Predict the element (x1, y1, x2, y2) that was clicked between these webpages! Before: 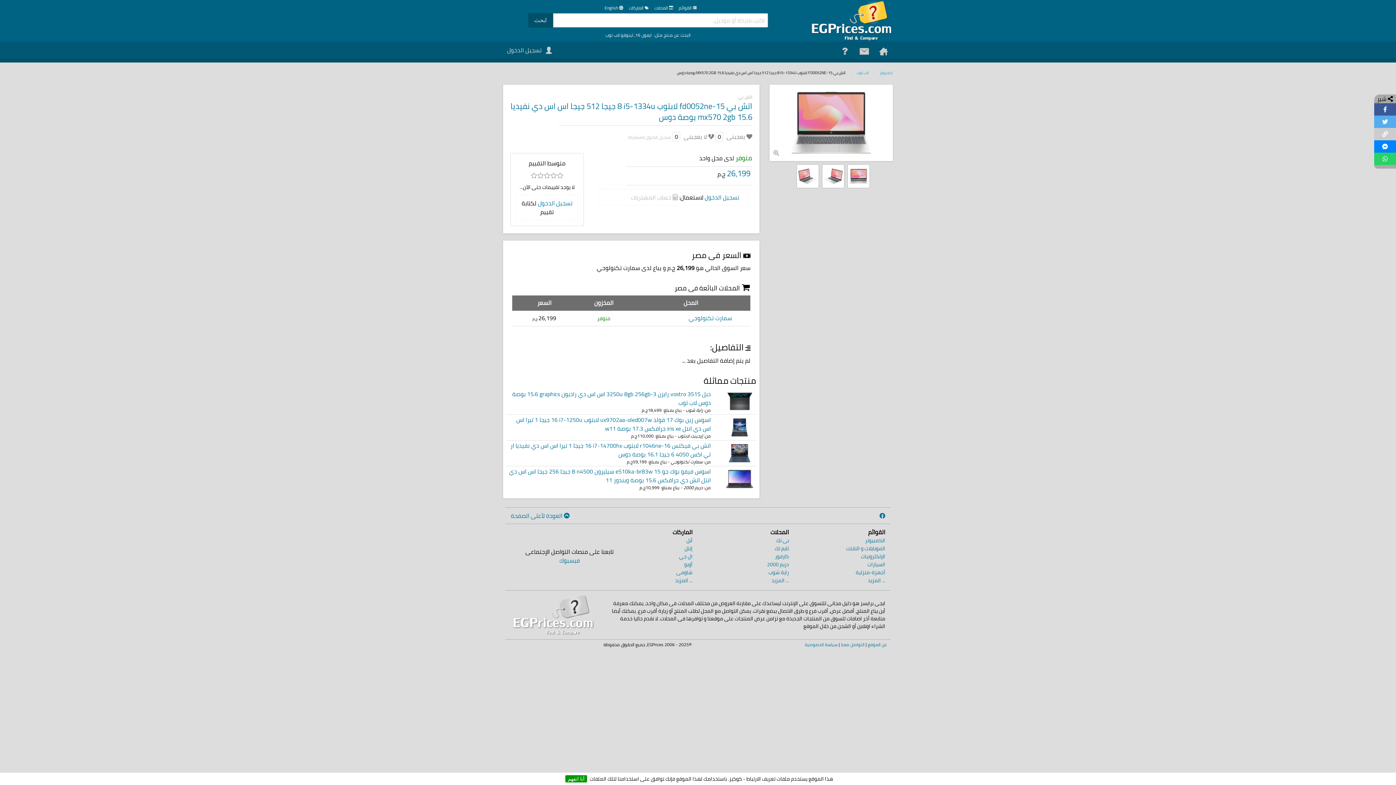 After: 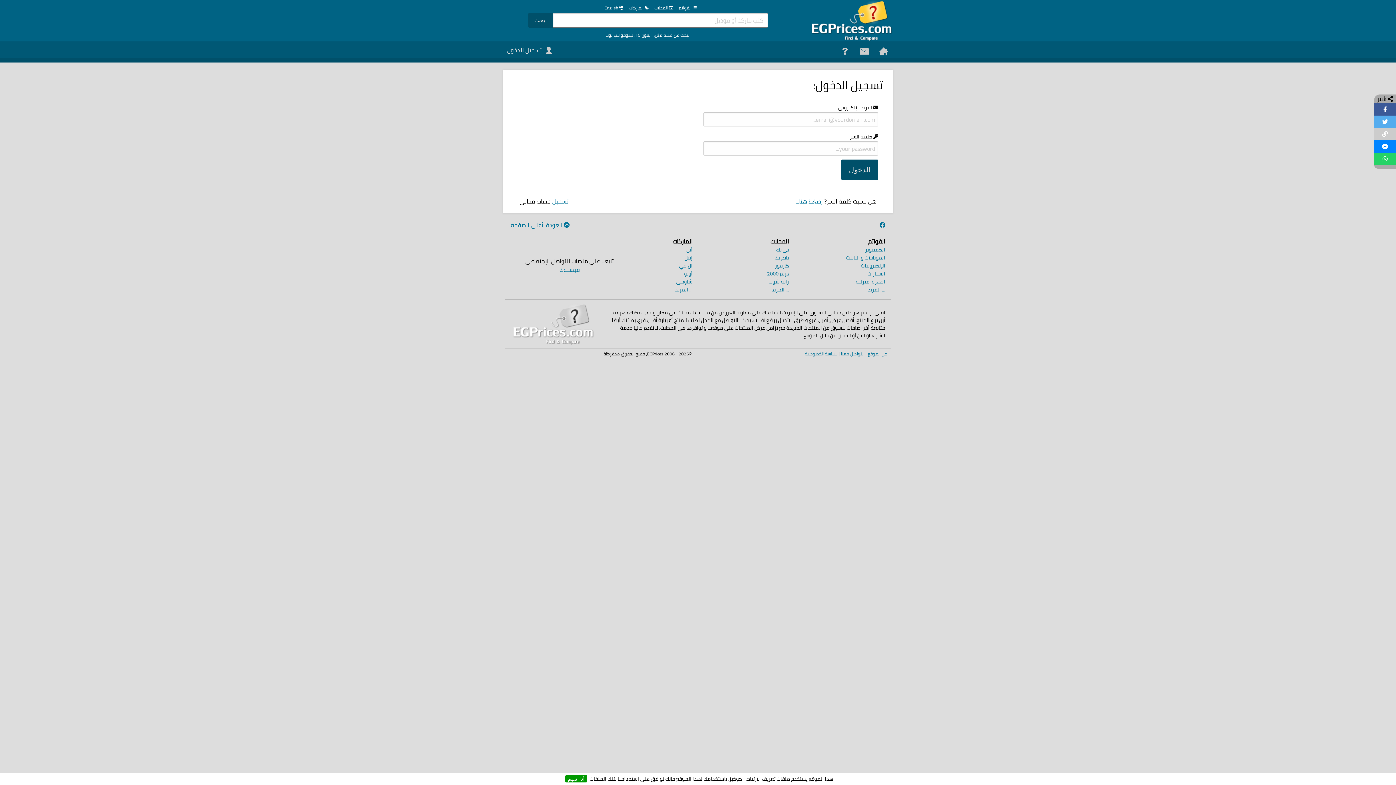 Action: bbox: (704, 192, 739, 202) label: تسجيل الدخول